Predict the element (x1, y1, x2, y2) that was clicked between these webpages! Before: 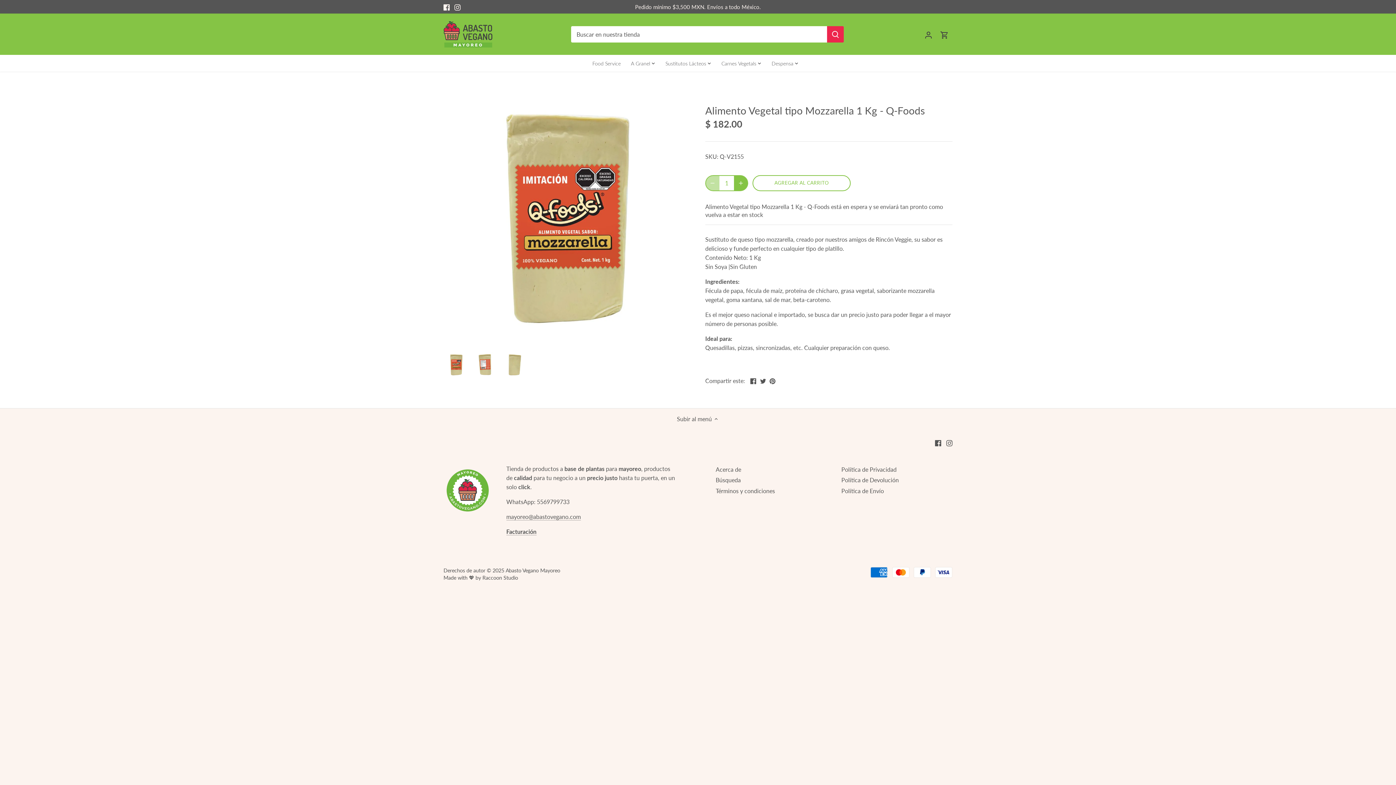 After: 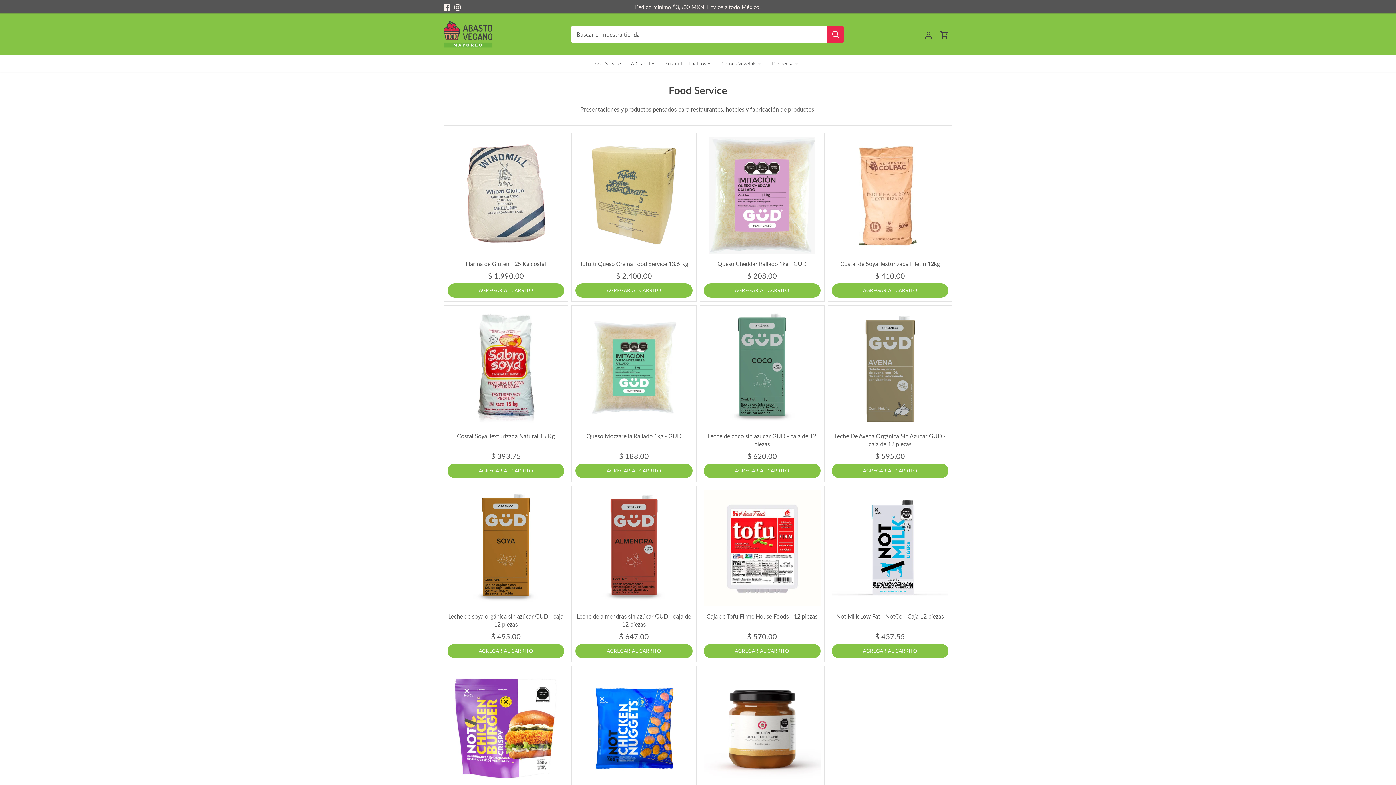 Action: label: Food Service bbox: (592, 54, 626, 71)